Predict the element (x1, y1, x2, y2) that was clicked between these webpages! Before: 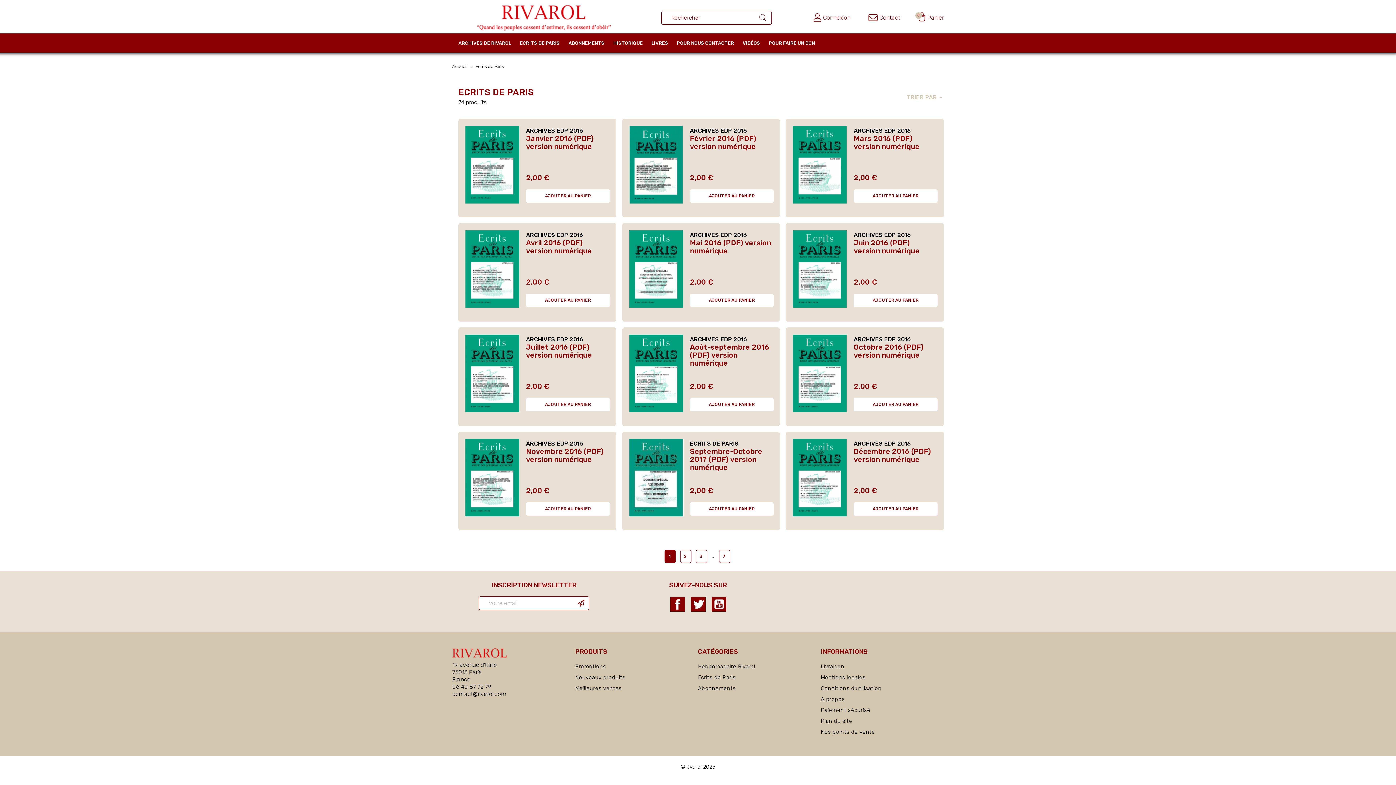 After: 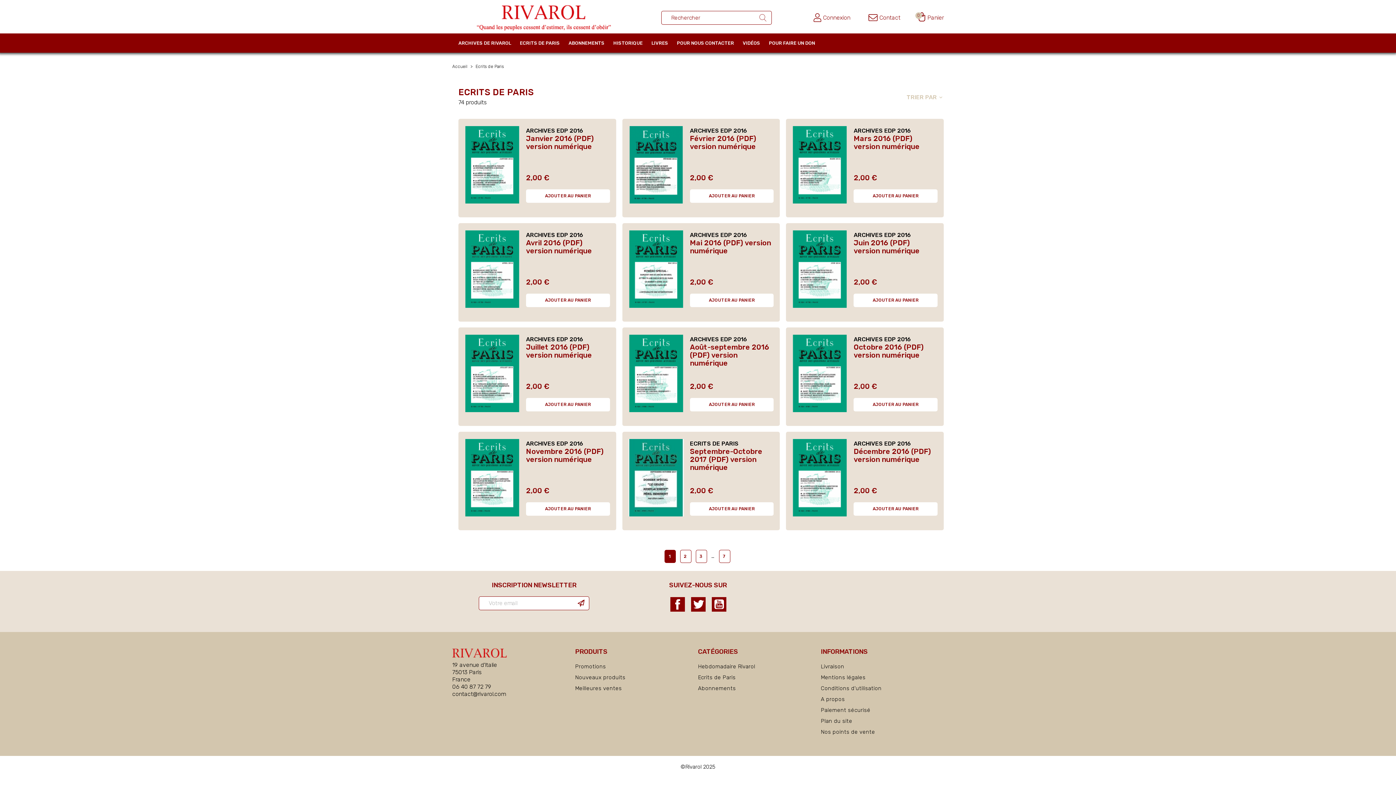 Action: label: Facebook bbox: (670, 597, 685, 611)